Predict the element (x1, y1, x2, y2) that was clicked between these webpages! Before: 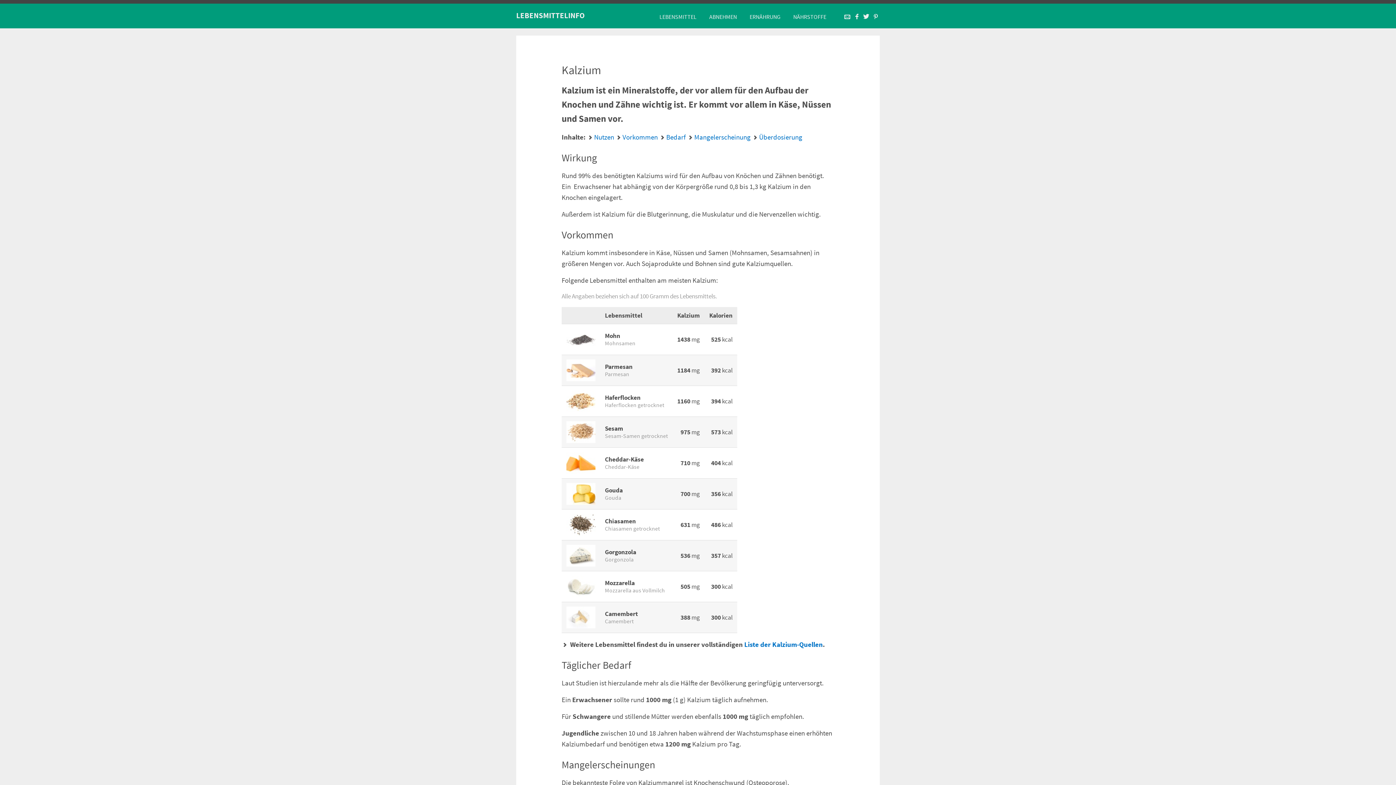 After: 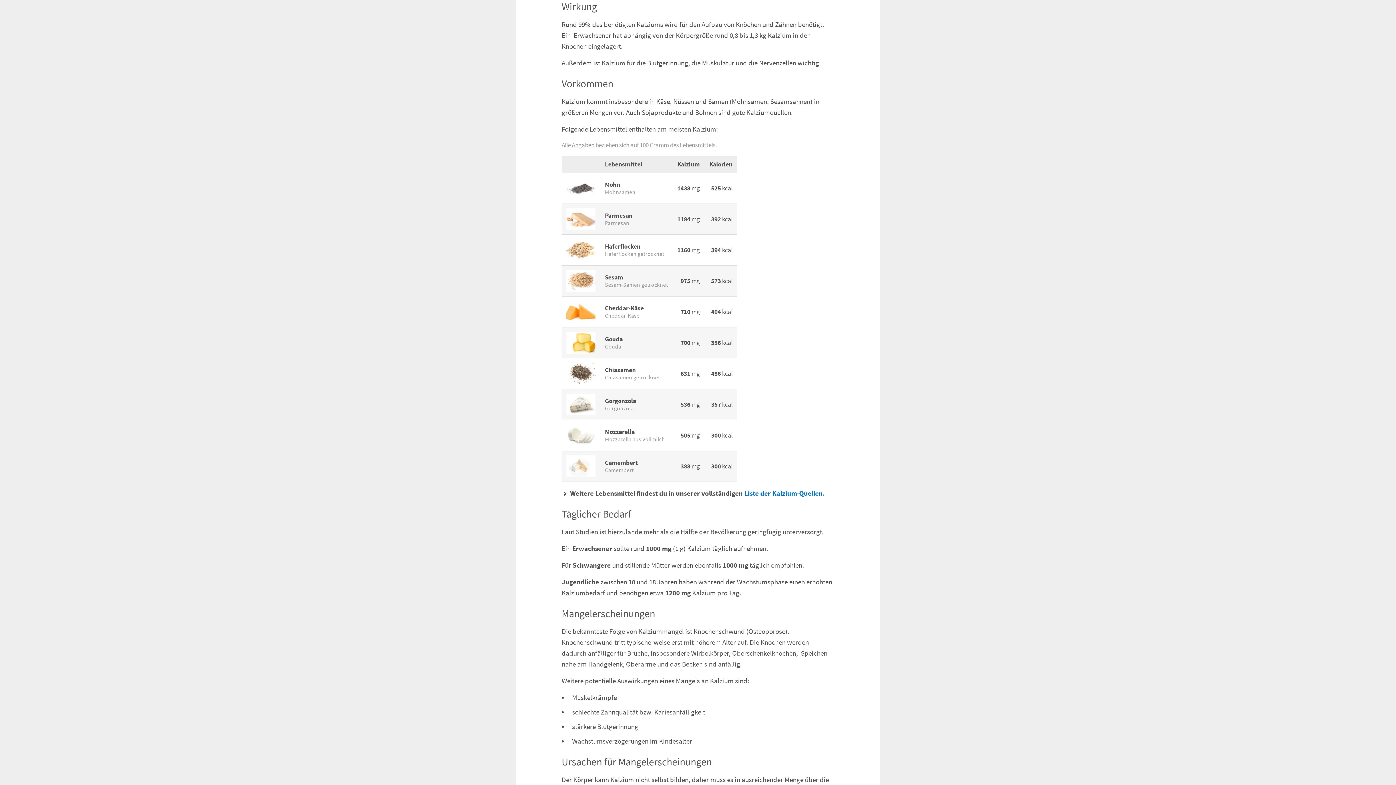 Action: label: Nutzen bbox: (594, 132, 614, 141)